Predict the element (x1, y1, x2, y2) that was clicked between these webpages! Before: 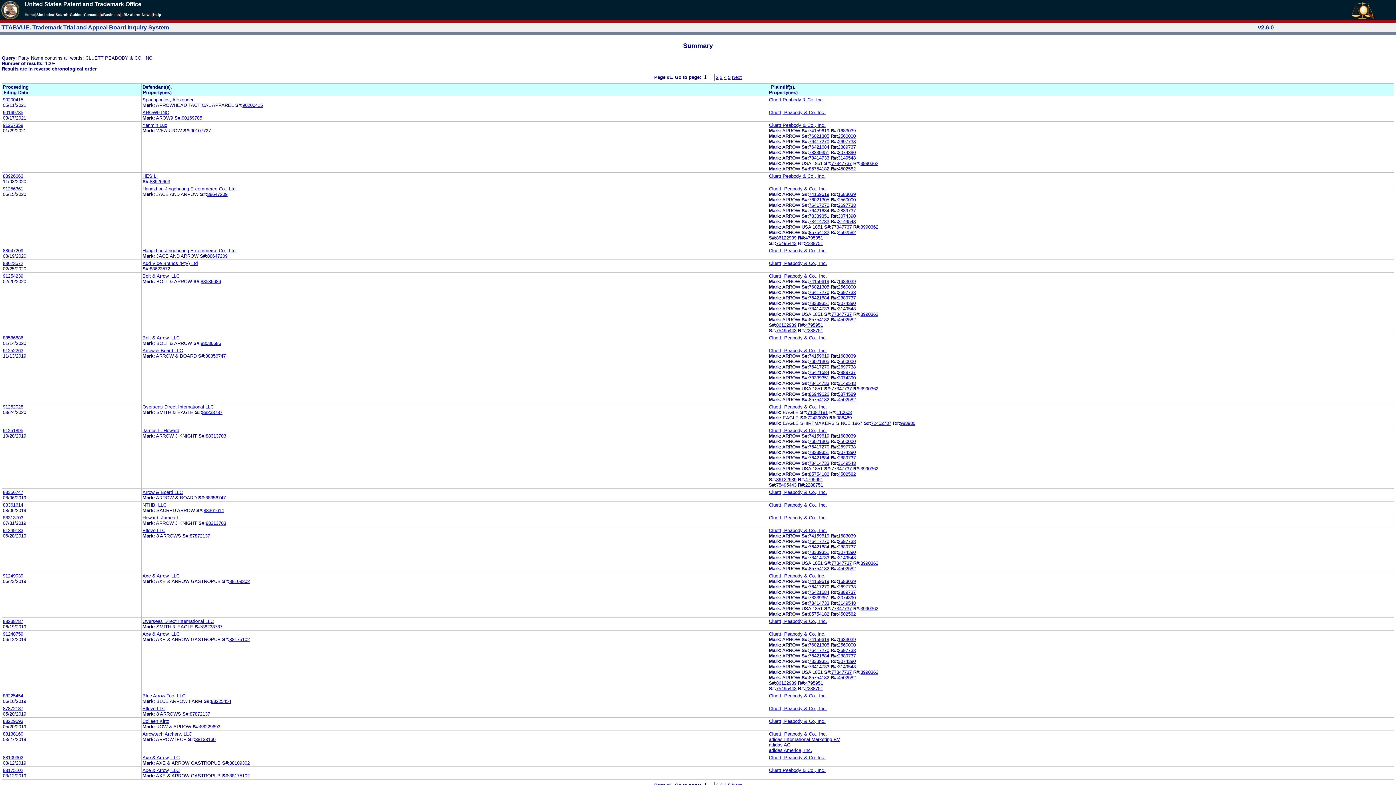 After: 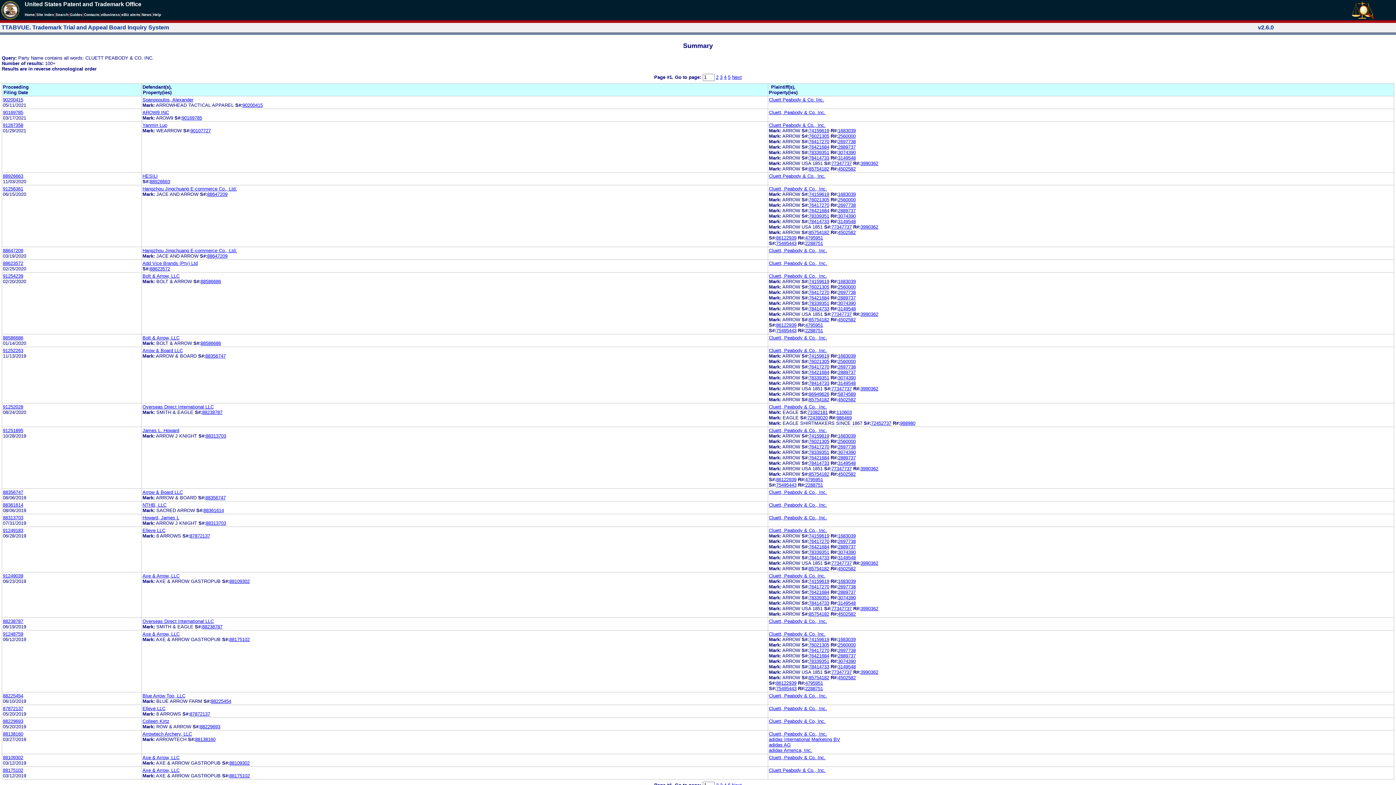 Action: bbox: (838, 444, 856, 449) label: 2697738